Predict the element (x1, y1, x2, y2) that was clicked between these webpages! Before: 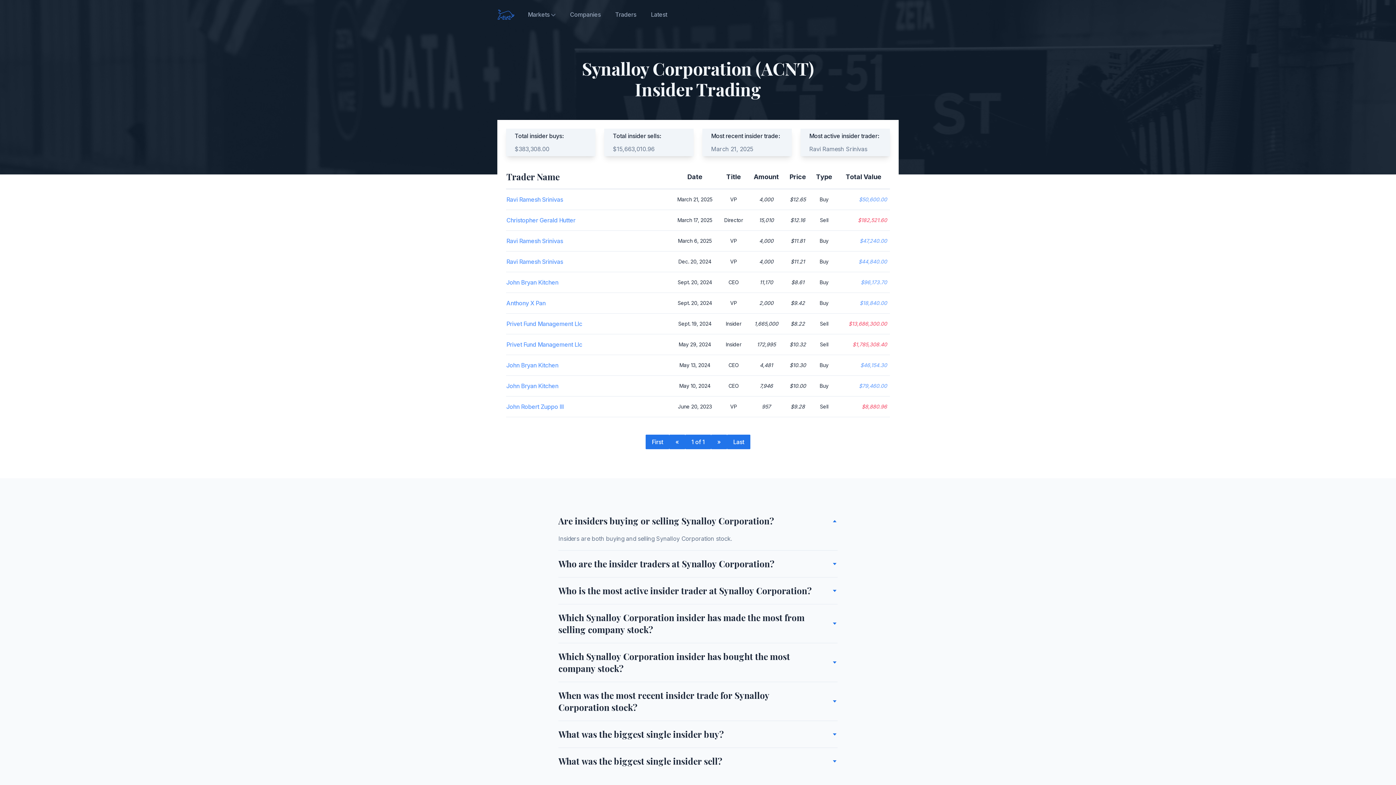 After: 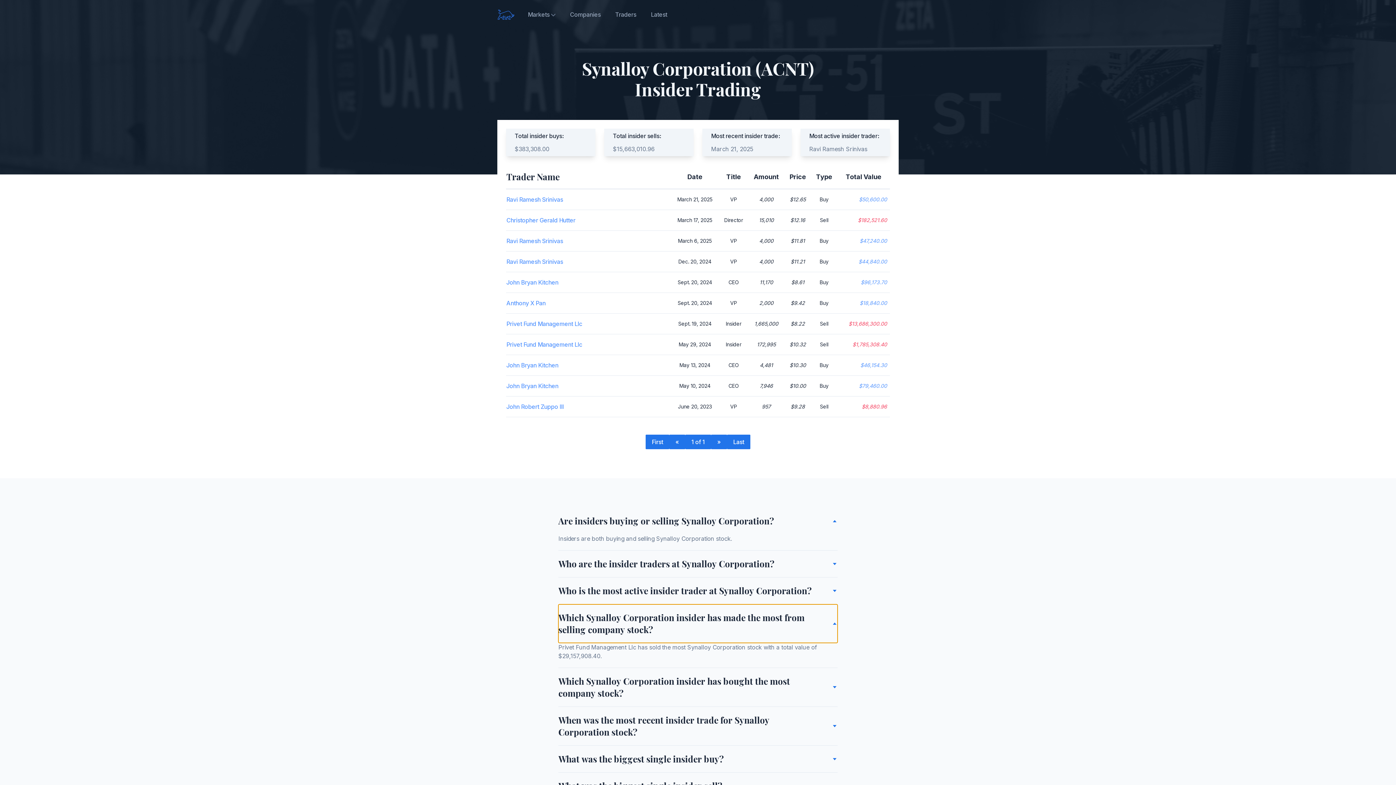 Action: label: Which Synalloy Corporation insider has made the most from selling company stock? bbox: (558, 604, 837, 643)